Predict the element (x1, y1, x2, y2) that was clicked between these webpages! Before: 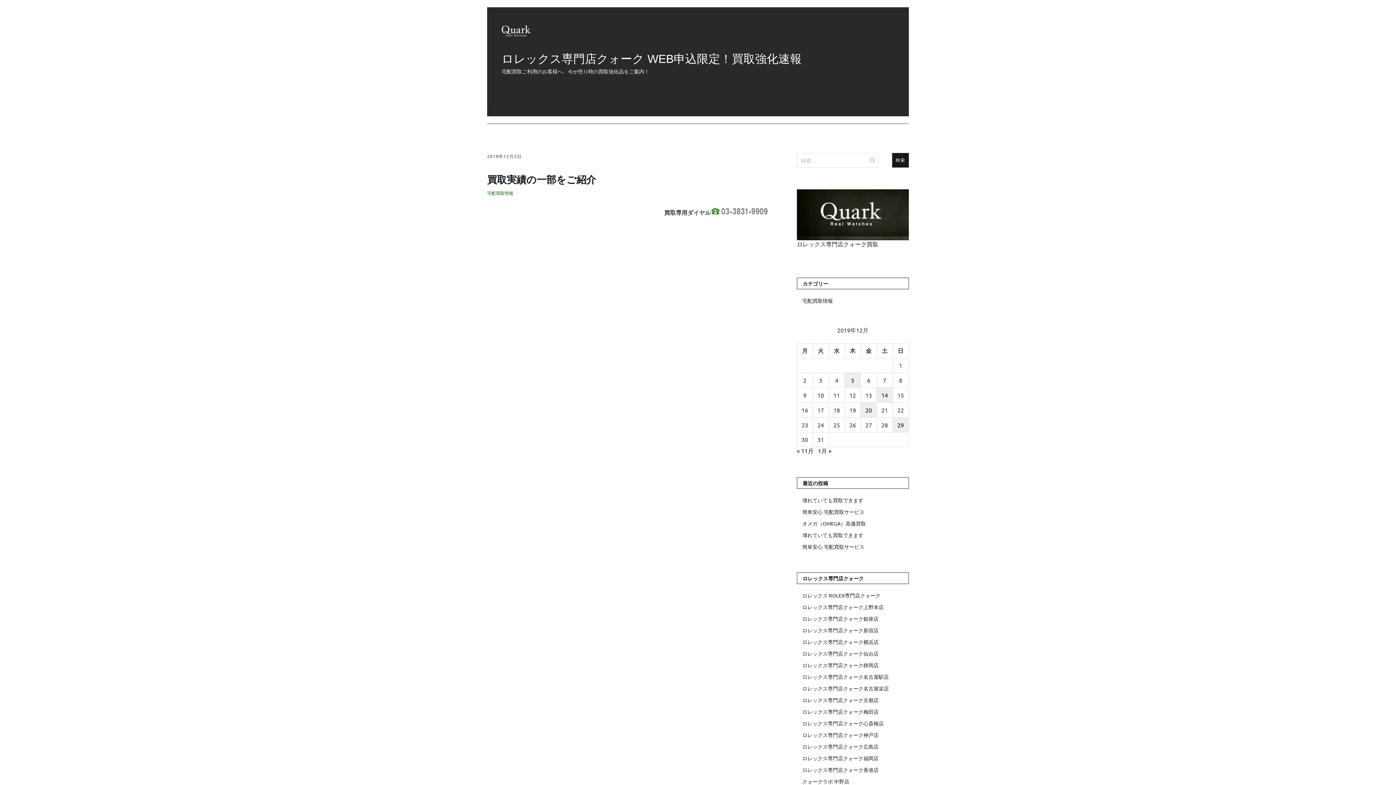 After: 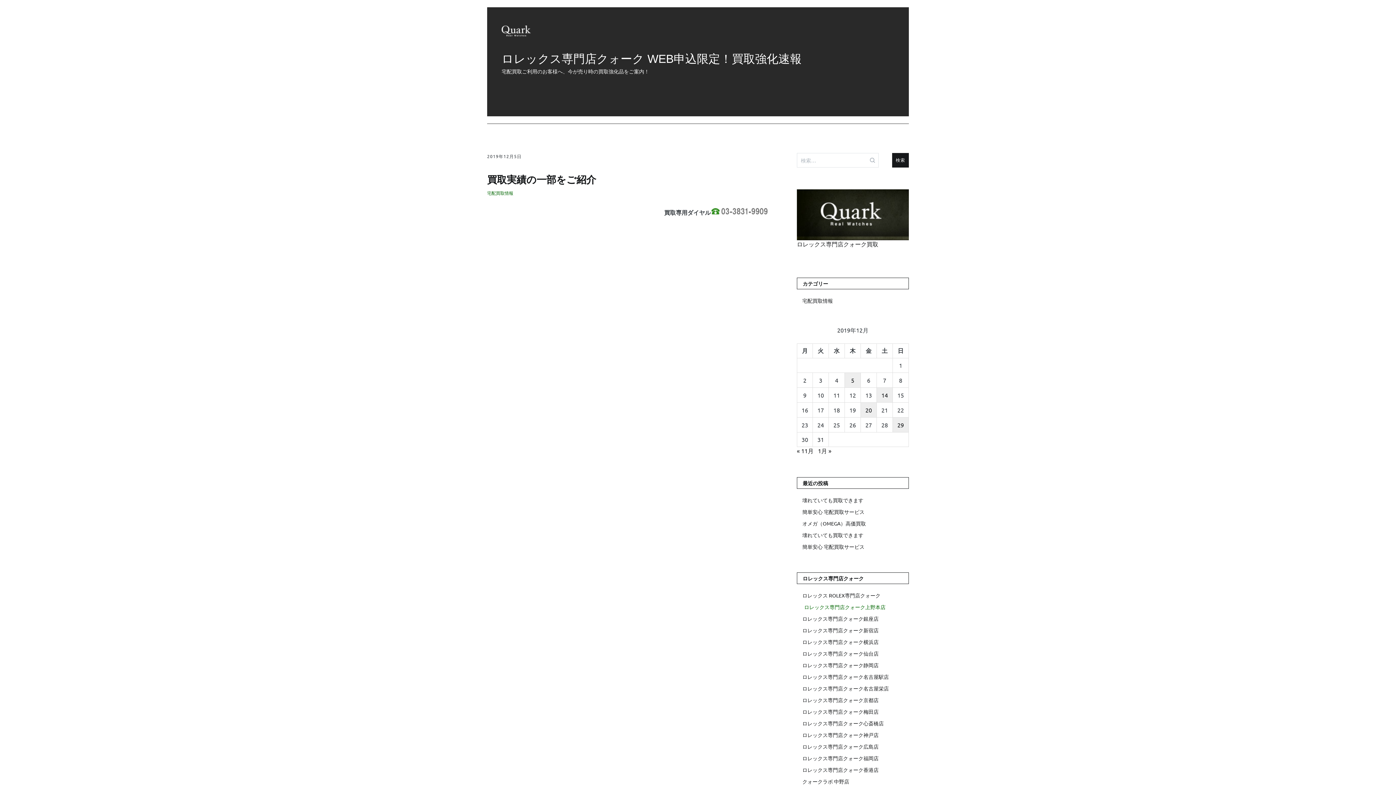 Action: bbox: (802, 603, 909, 611) label: ロレックス専門店クォーク上野本店